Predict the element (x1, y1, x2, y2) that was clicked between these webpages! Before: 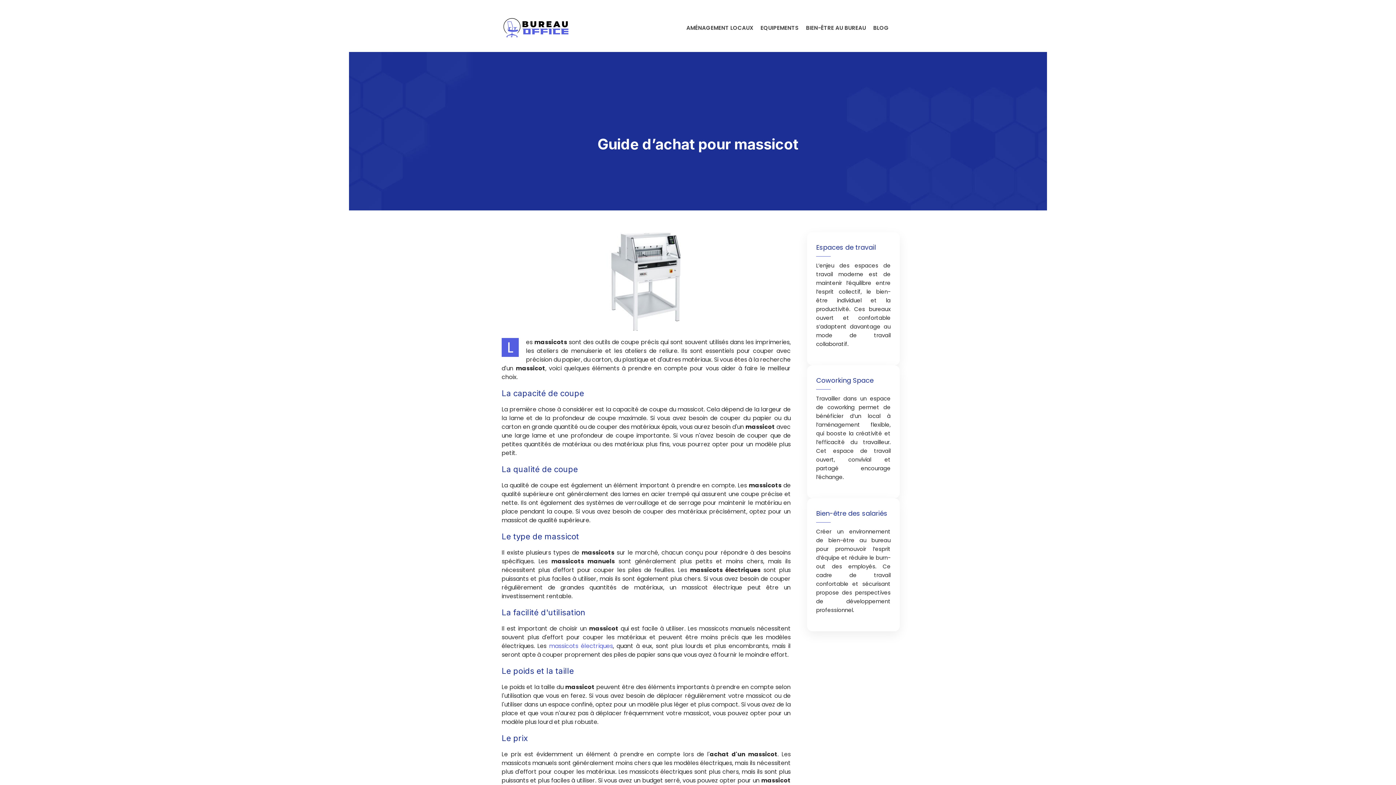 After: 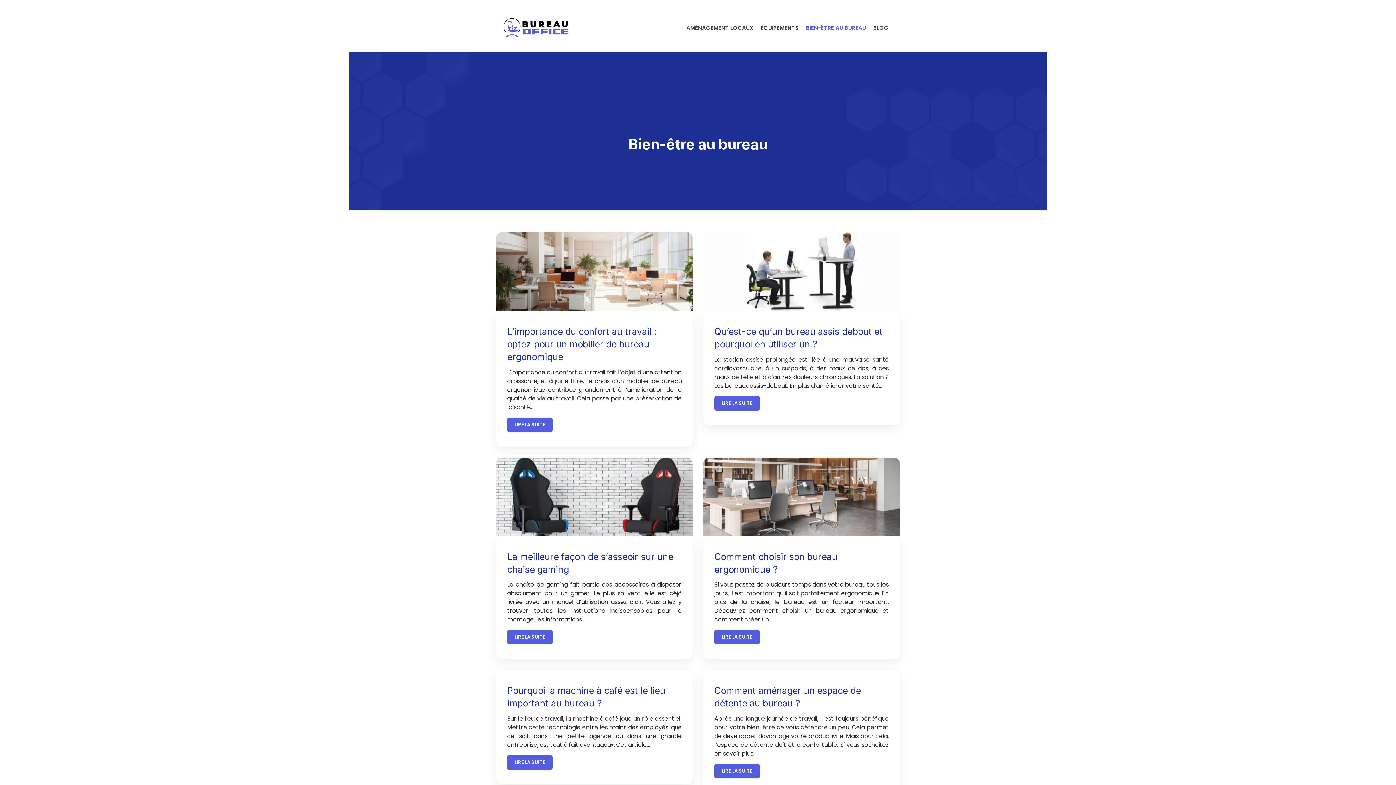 Action: bbox: (806, 20, 866, 35) label: BIEN-ÊTRE AU BUREAU